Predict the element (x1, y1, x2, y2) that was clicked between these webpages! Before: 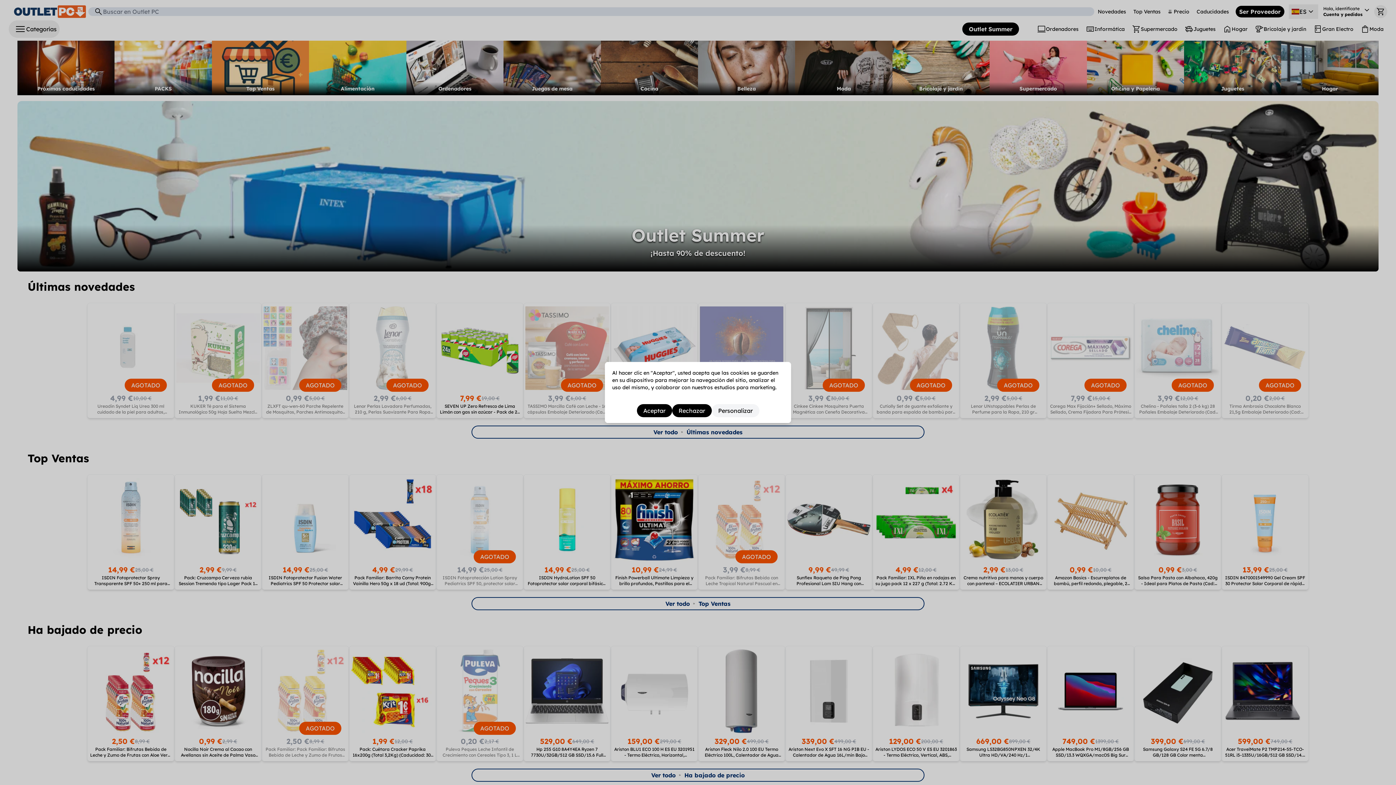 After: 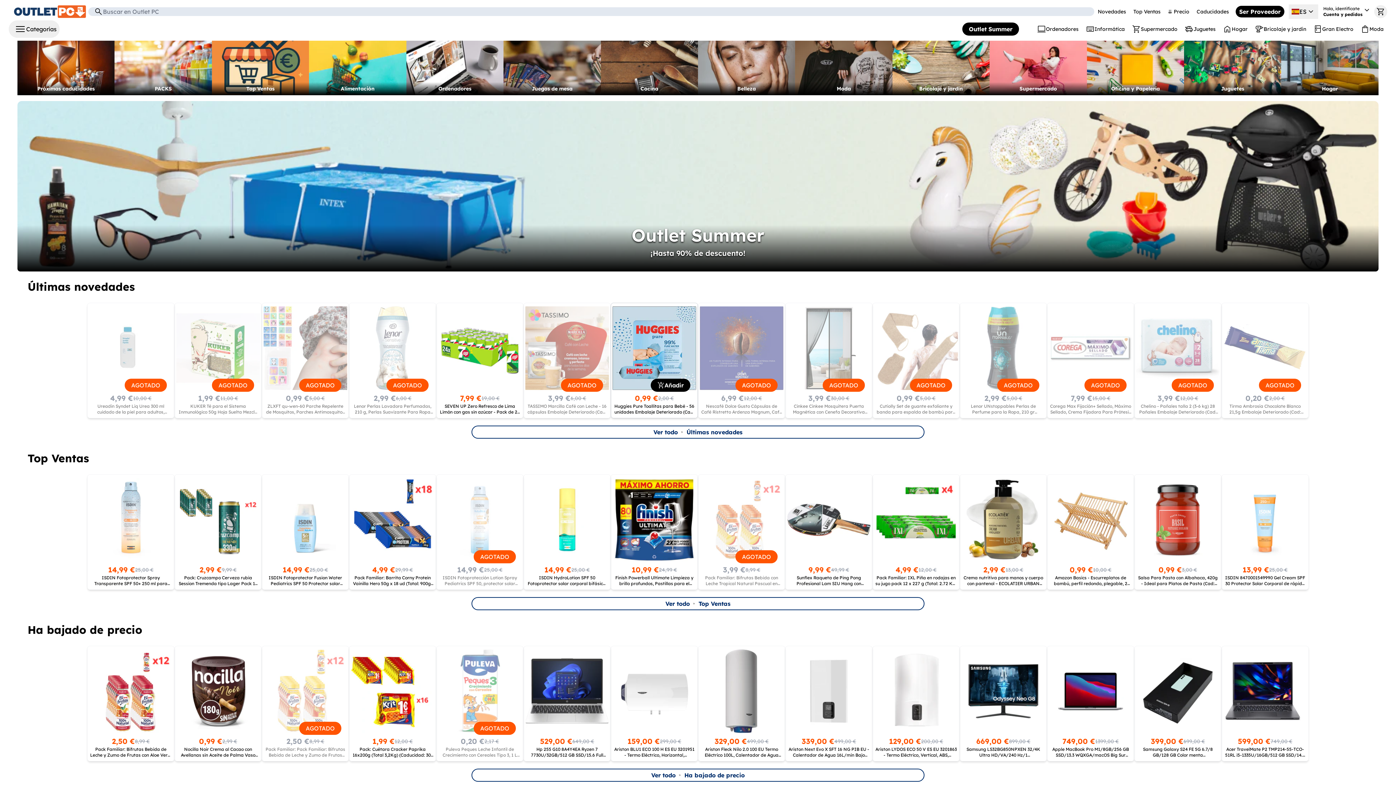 Action: bbox: (636, 404, 672, 417) label: Aceptar